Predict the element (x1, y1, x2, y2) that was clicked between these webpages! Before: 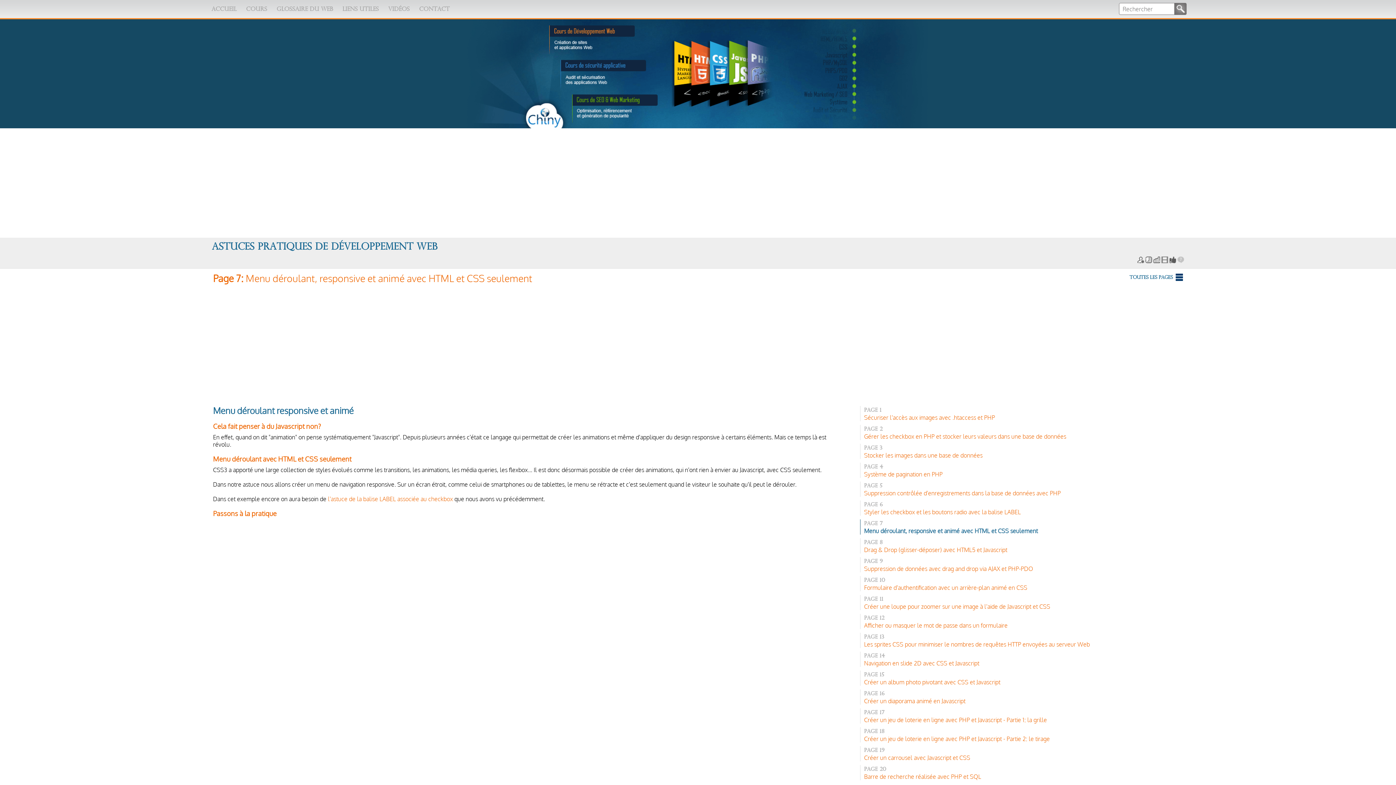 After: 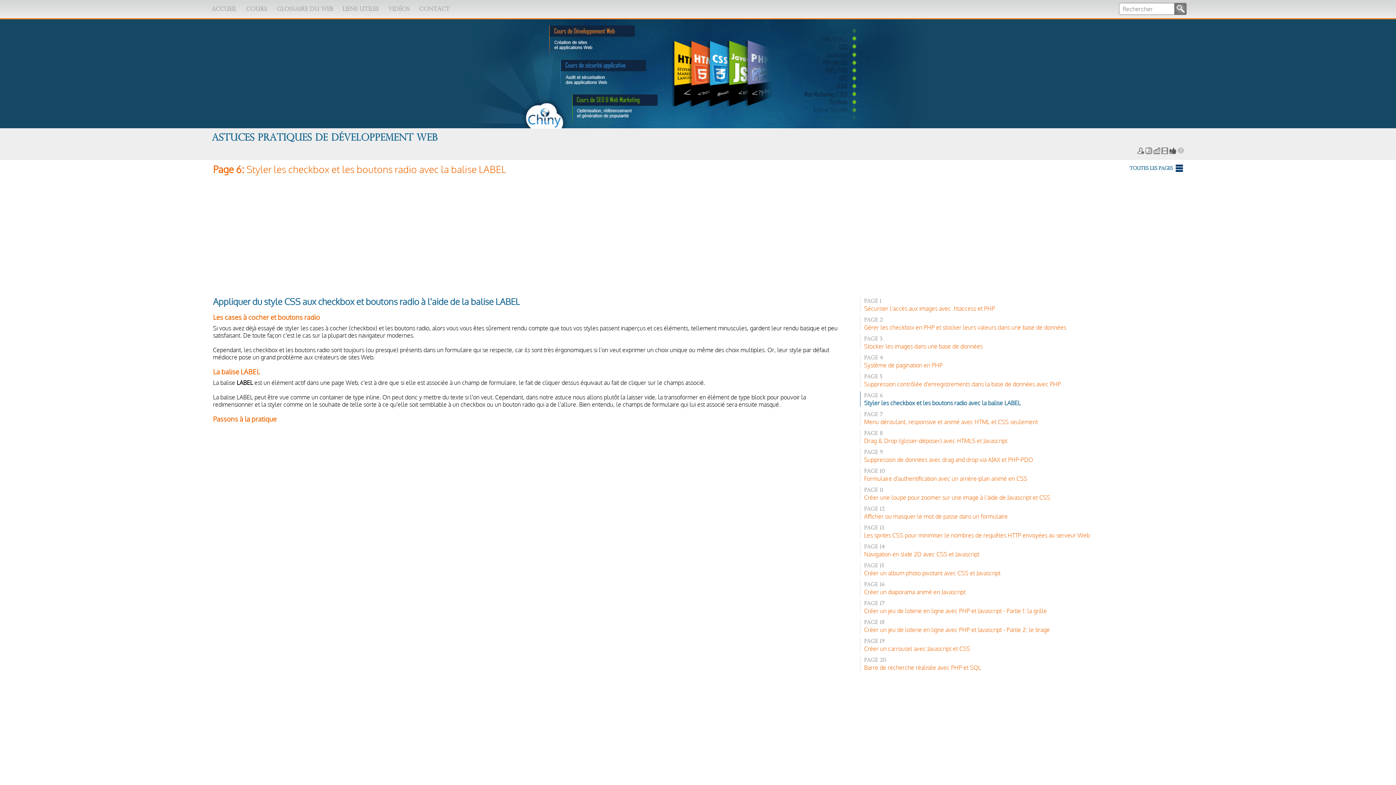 Action: bbox: (328, 495, 453, 502) label: l'astuce de la balise LABEL associée au checkbox